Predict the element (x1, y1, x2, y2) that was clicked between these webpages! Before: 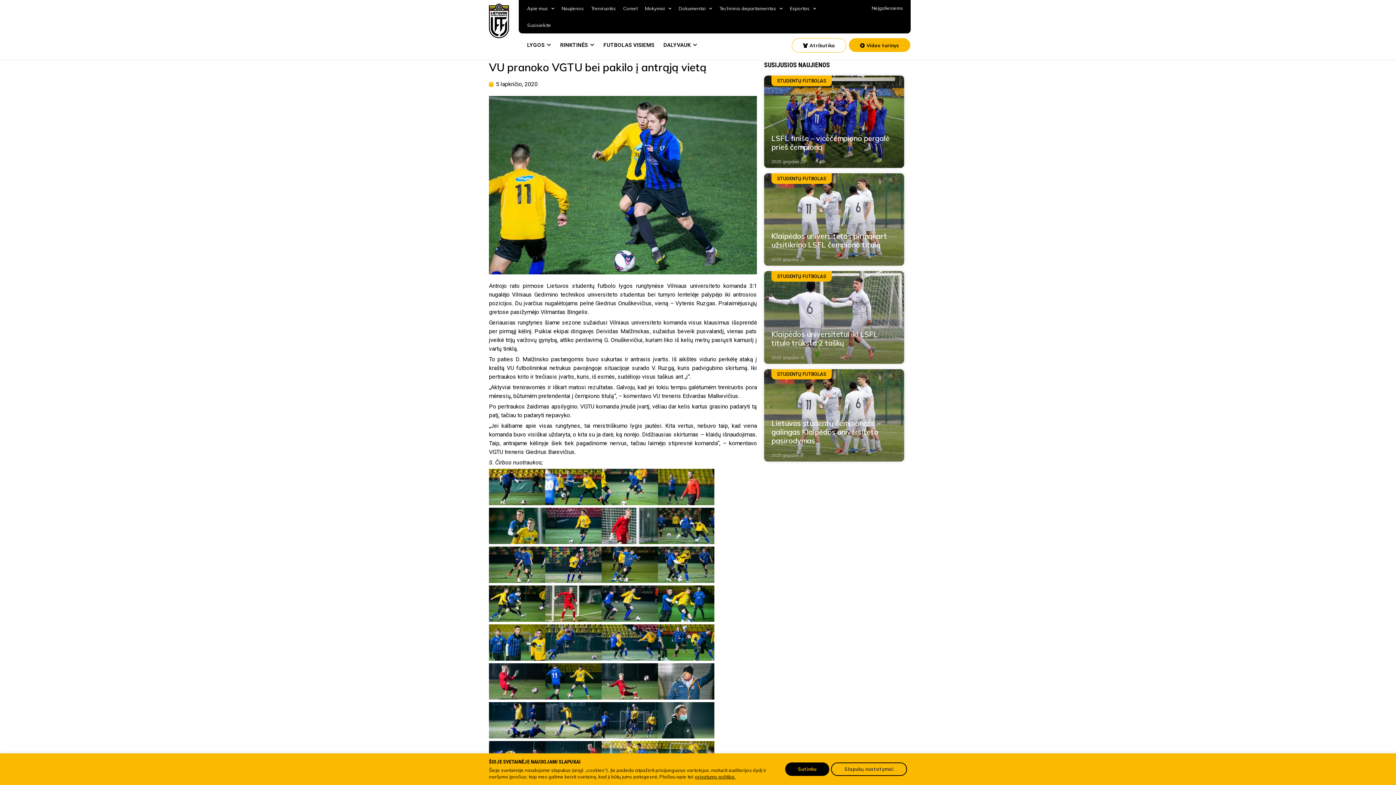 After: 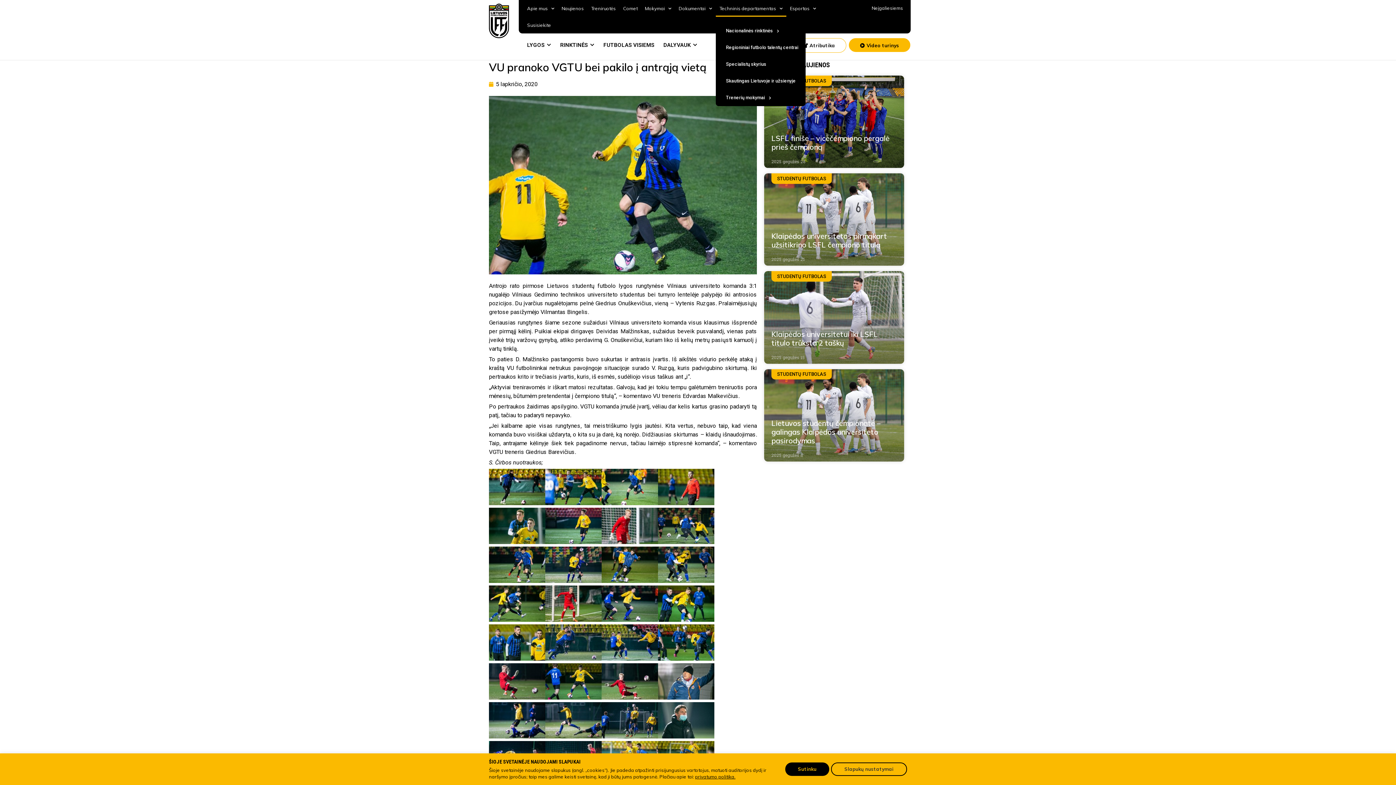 Action: label: Techninis departamentas bbox: (715, 0, 786, 16)